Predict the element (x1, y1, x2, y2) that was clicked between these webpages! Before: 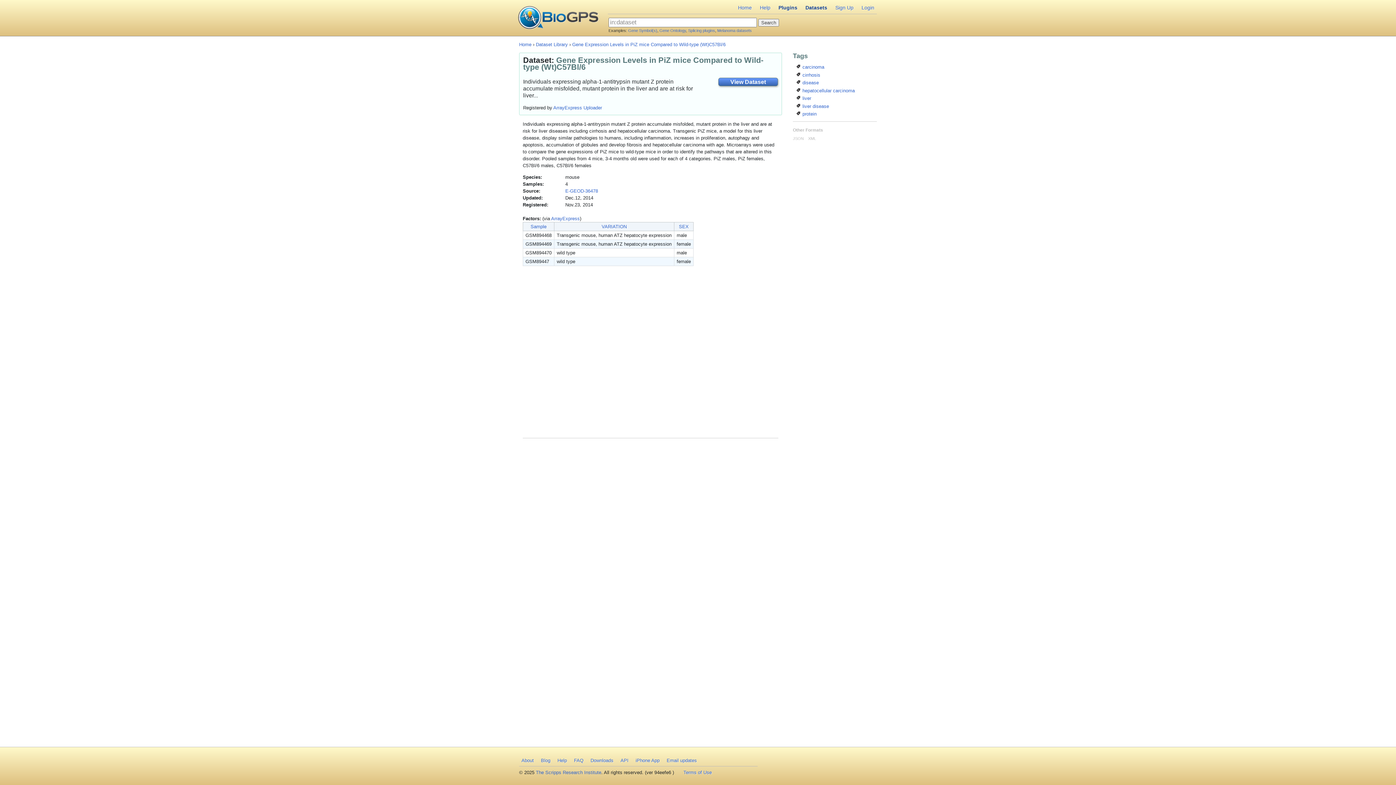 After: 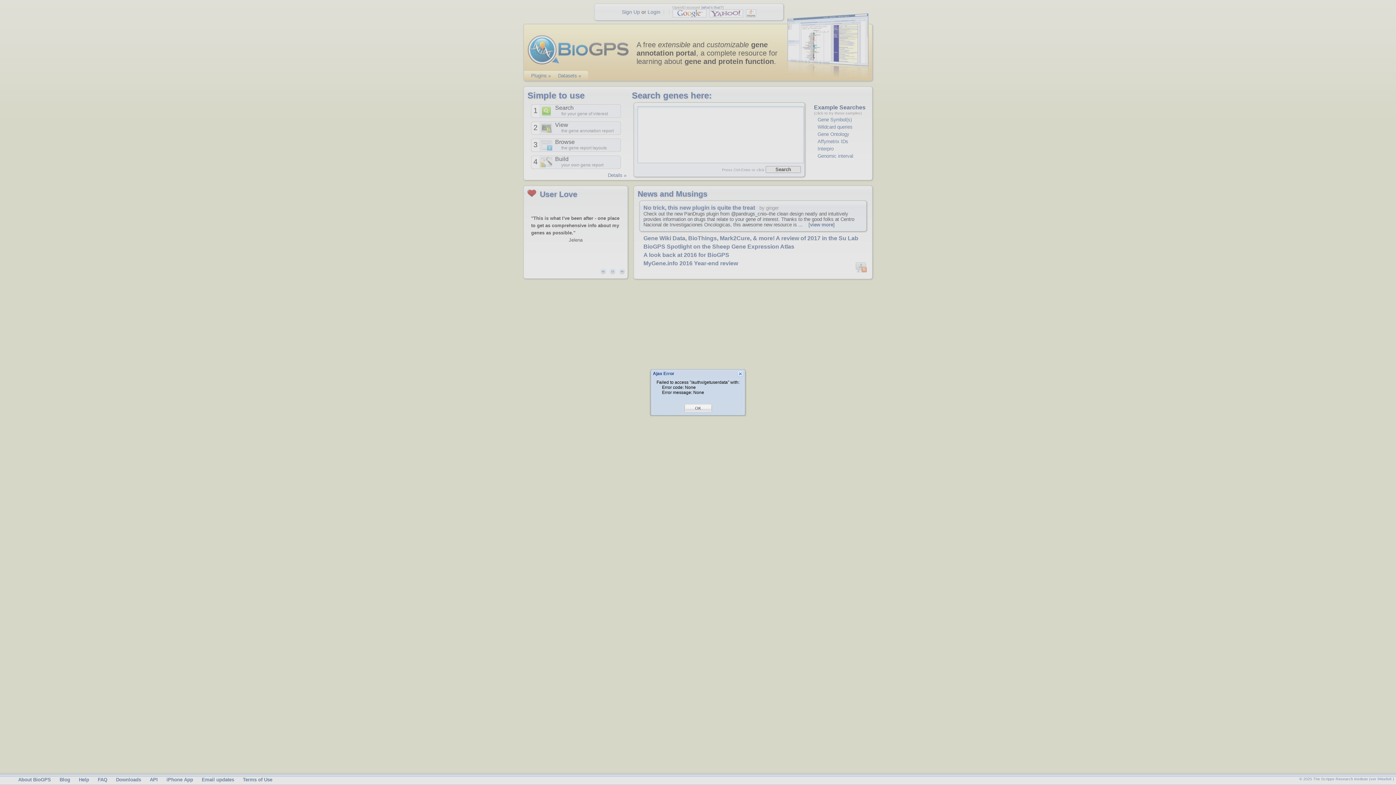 Action: label: Home bbox: (735, 1, 754, 13)